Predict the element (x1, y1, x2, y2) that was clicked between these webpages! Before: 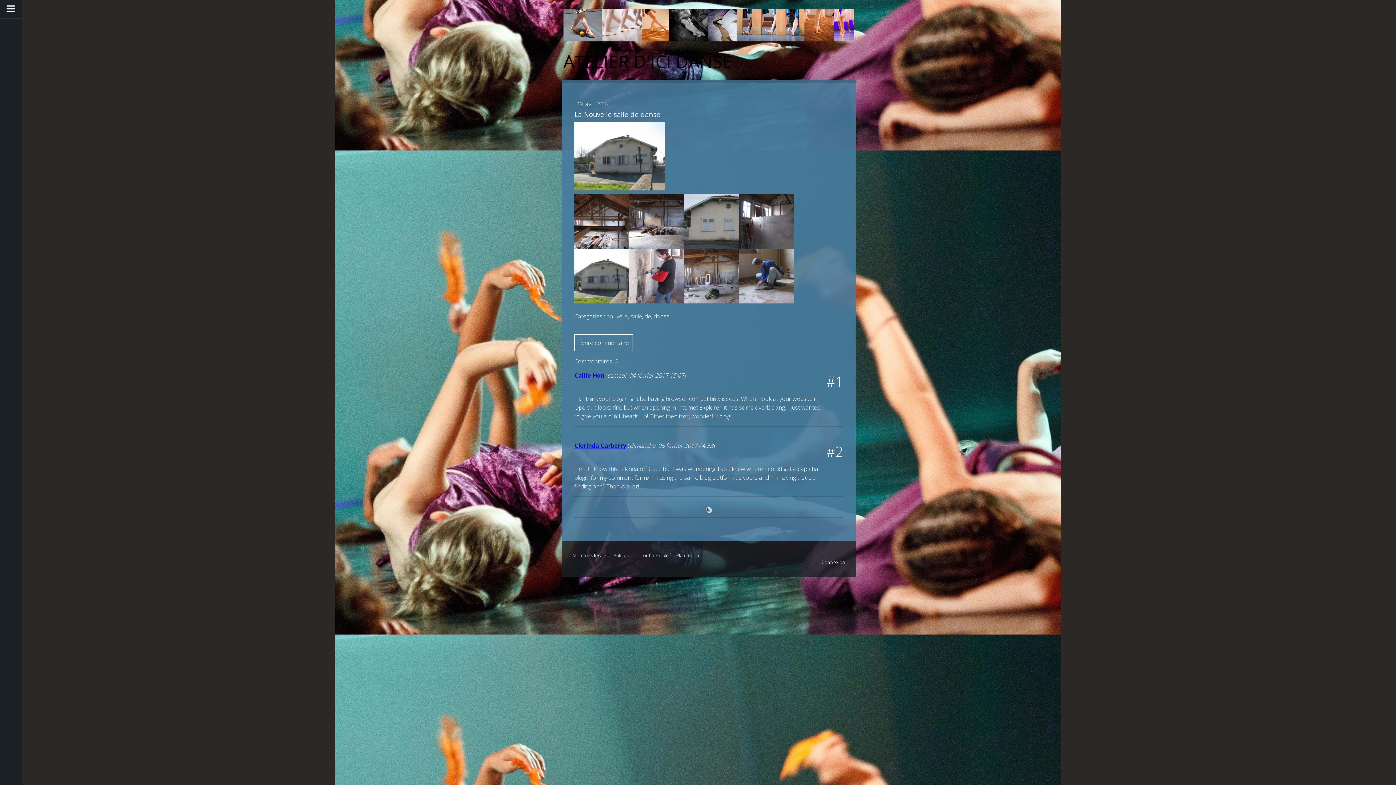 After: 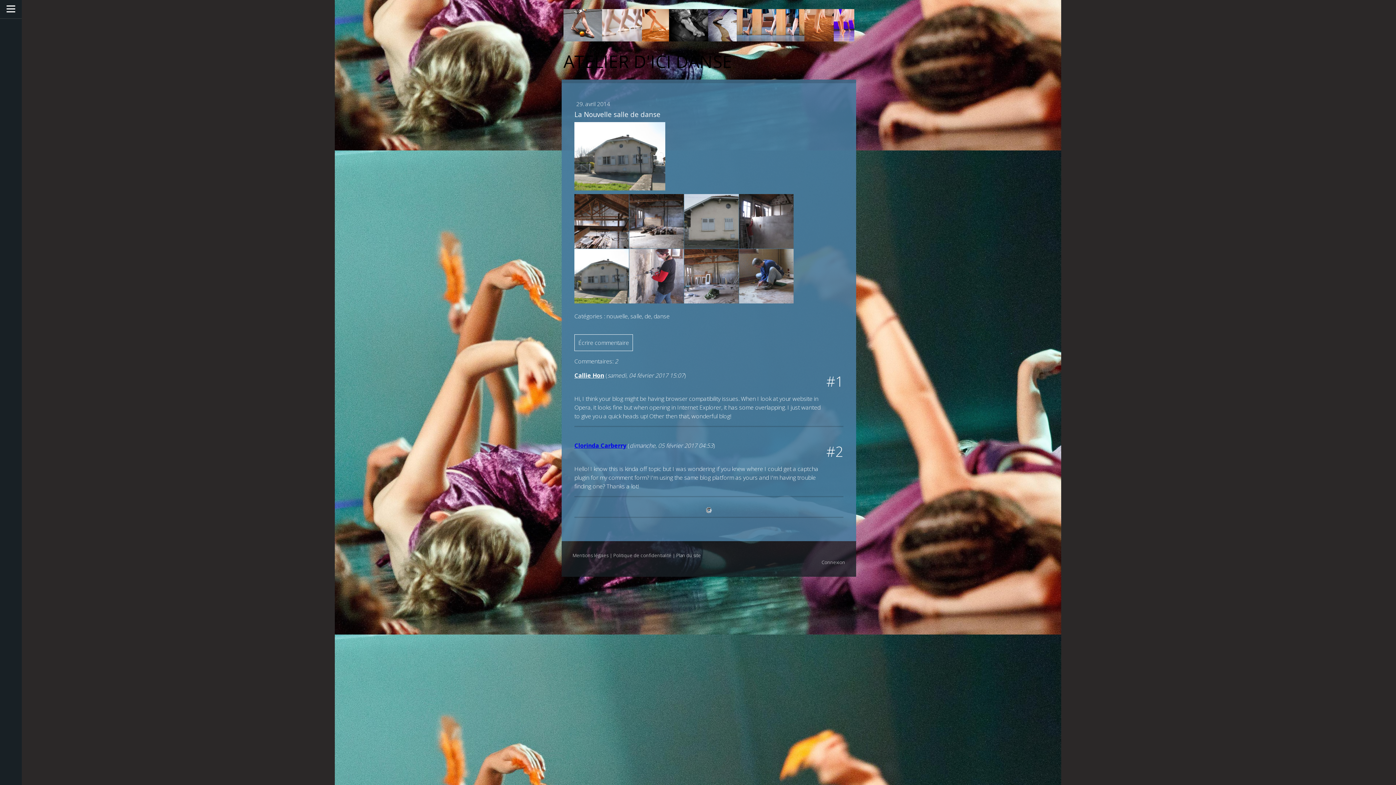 Action: label: Callie Hon bbox: (574, 371, 604, 379)